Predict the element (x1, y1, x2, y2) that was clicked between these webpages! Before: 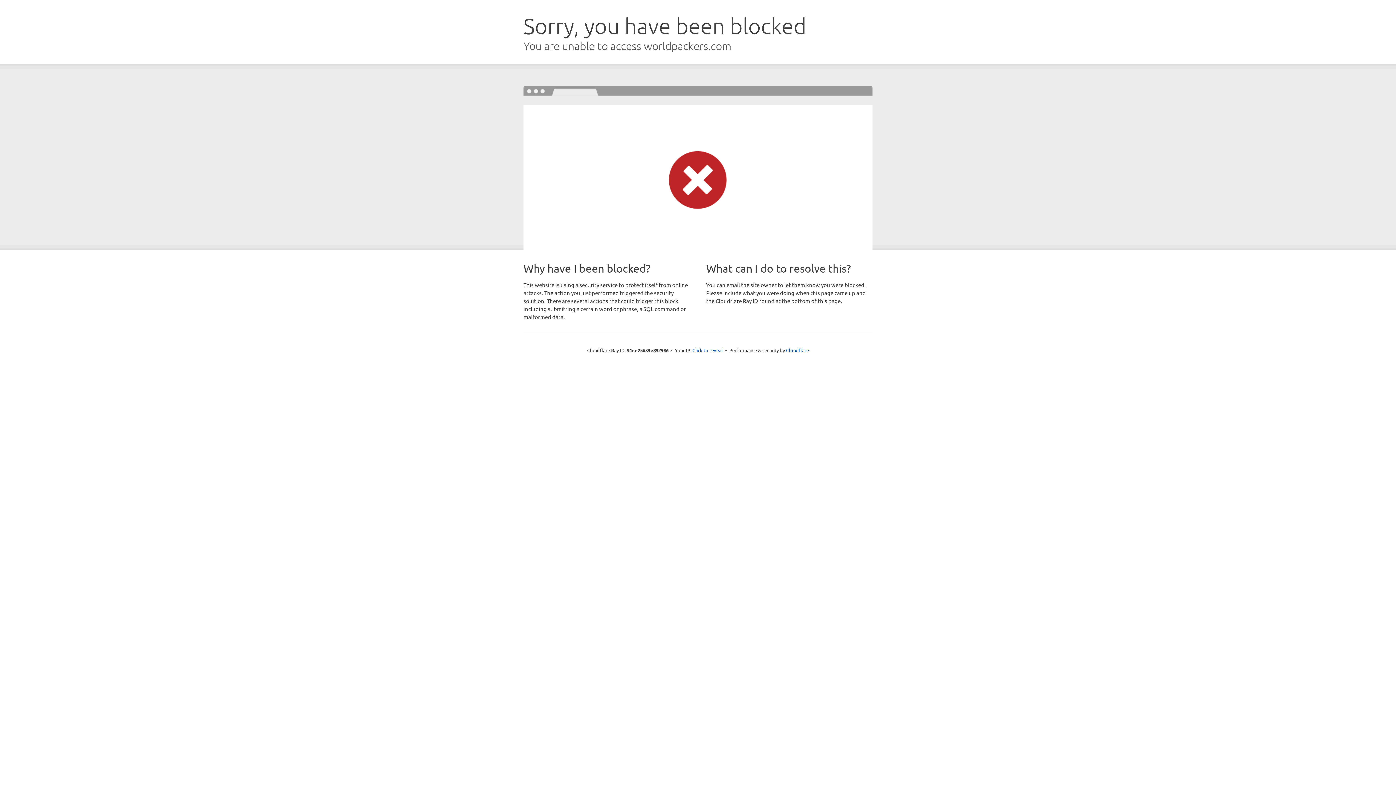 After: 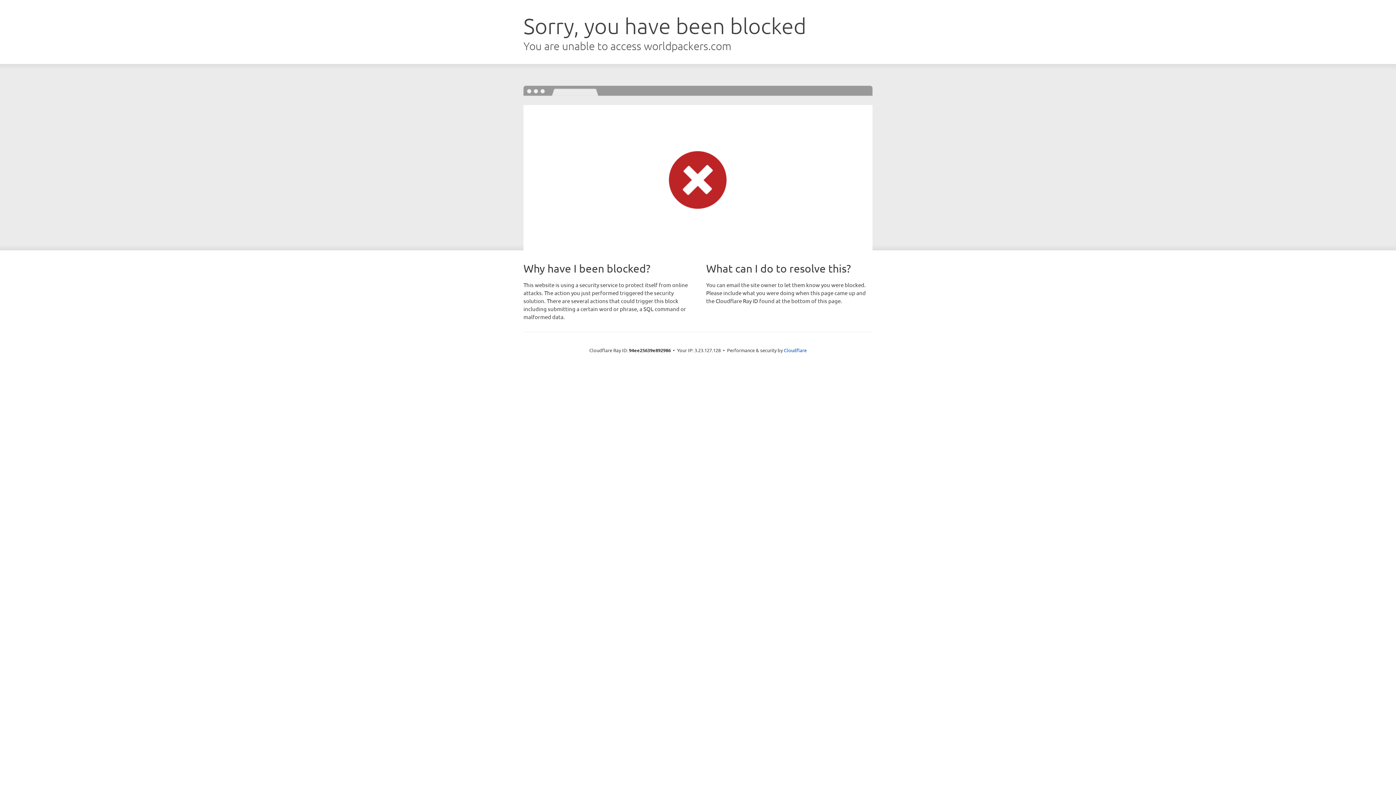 Action: label: Click to reveal bbox: (692, 346, 723, 353)